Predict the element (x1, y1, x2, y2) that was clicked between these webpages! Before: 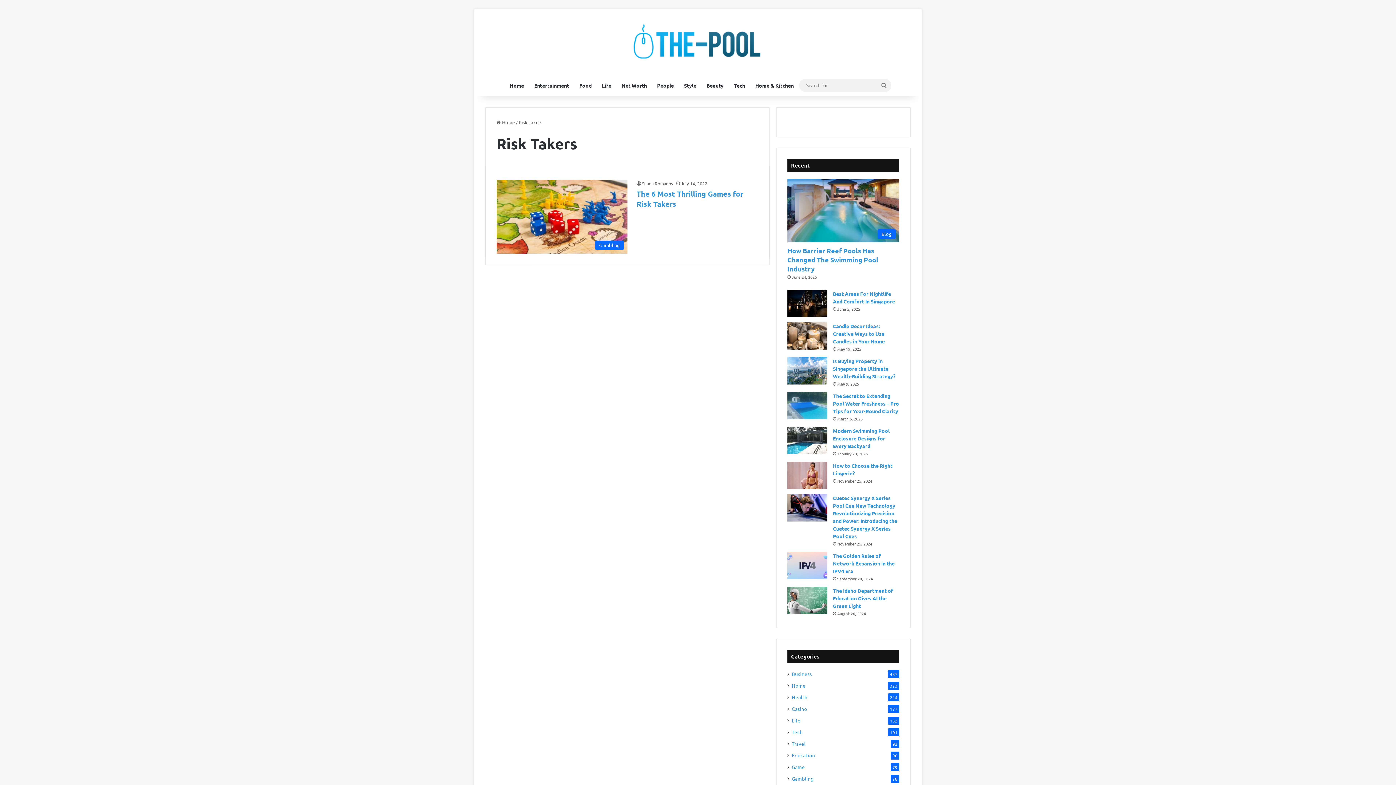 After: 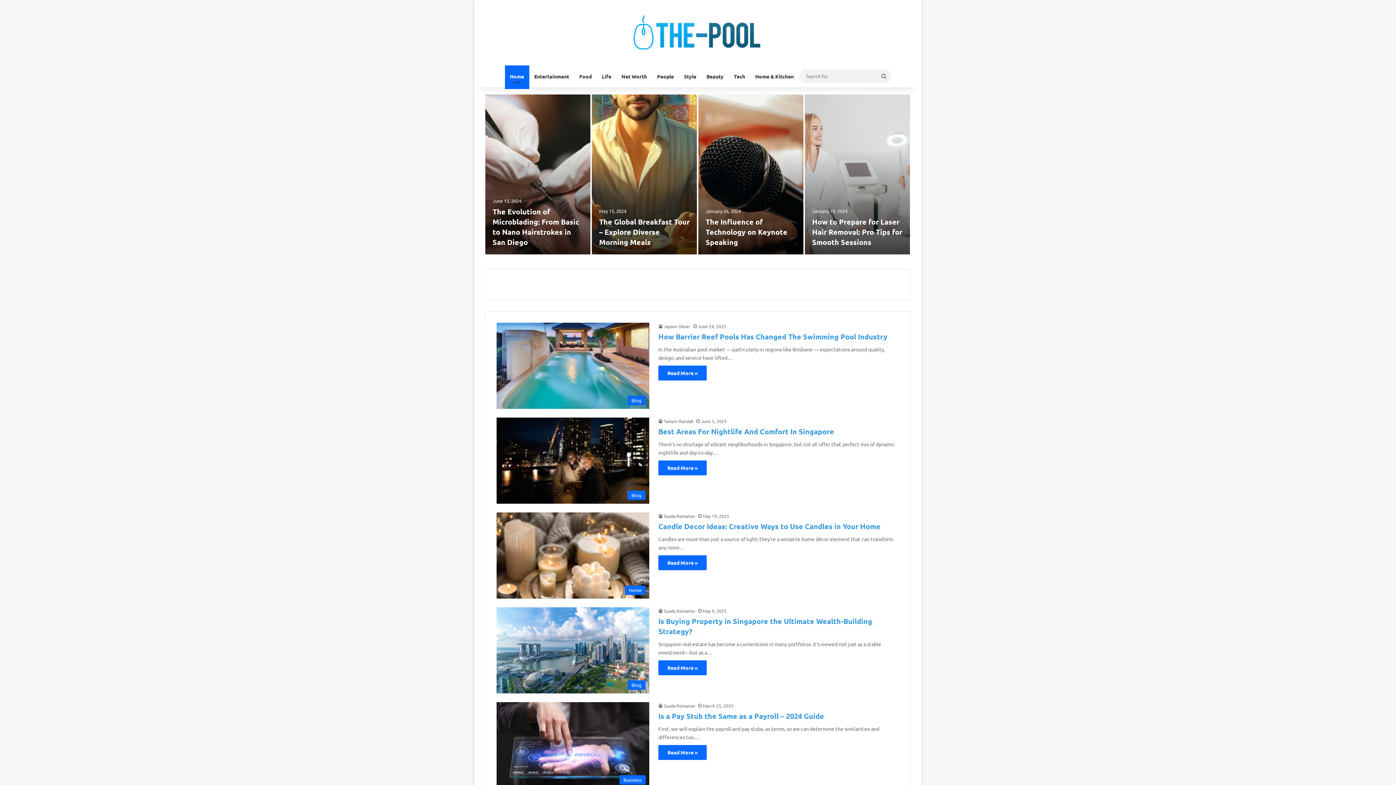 Action: label:  Home bbox: (496, 119, 514, 125)